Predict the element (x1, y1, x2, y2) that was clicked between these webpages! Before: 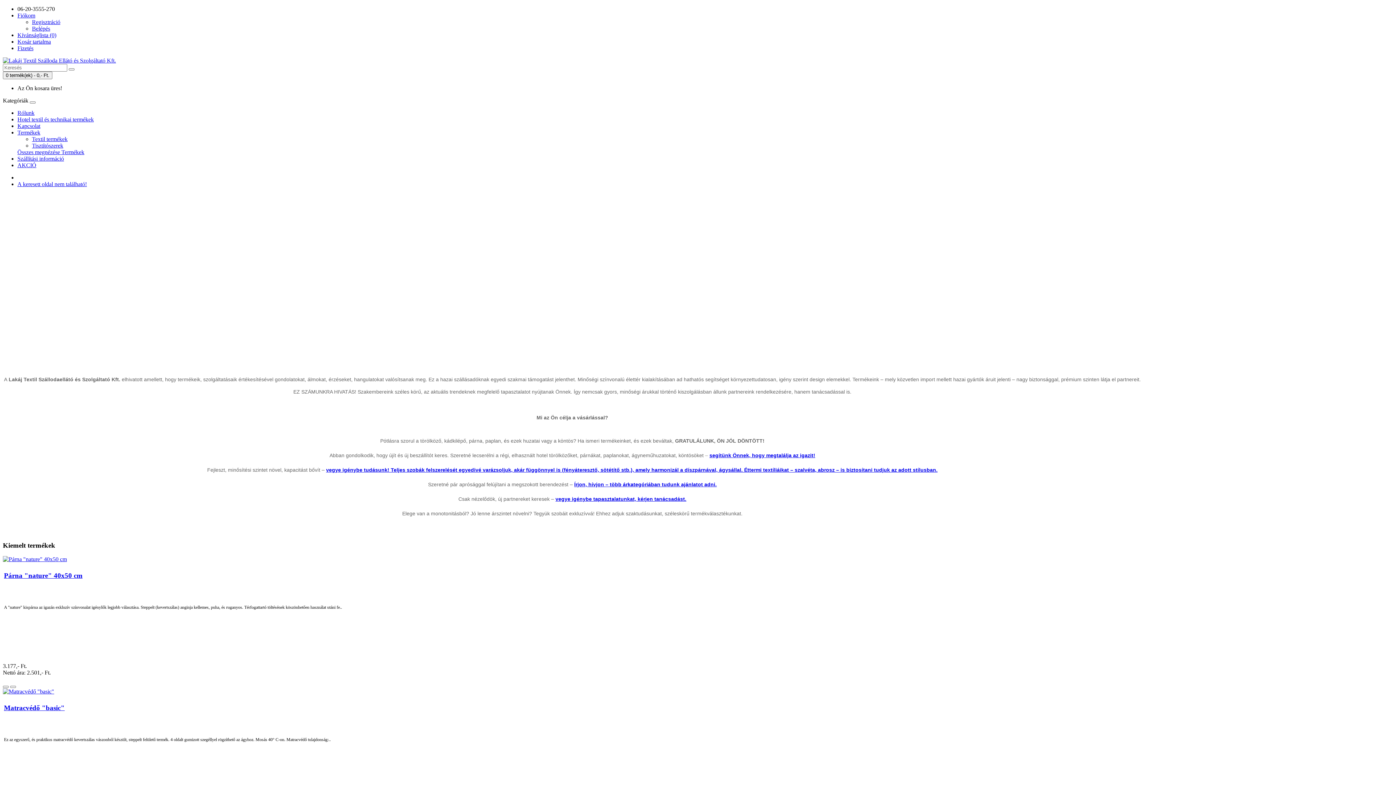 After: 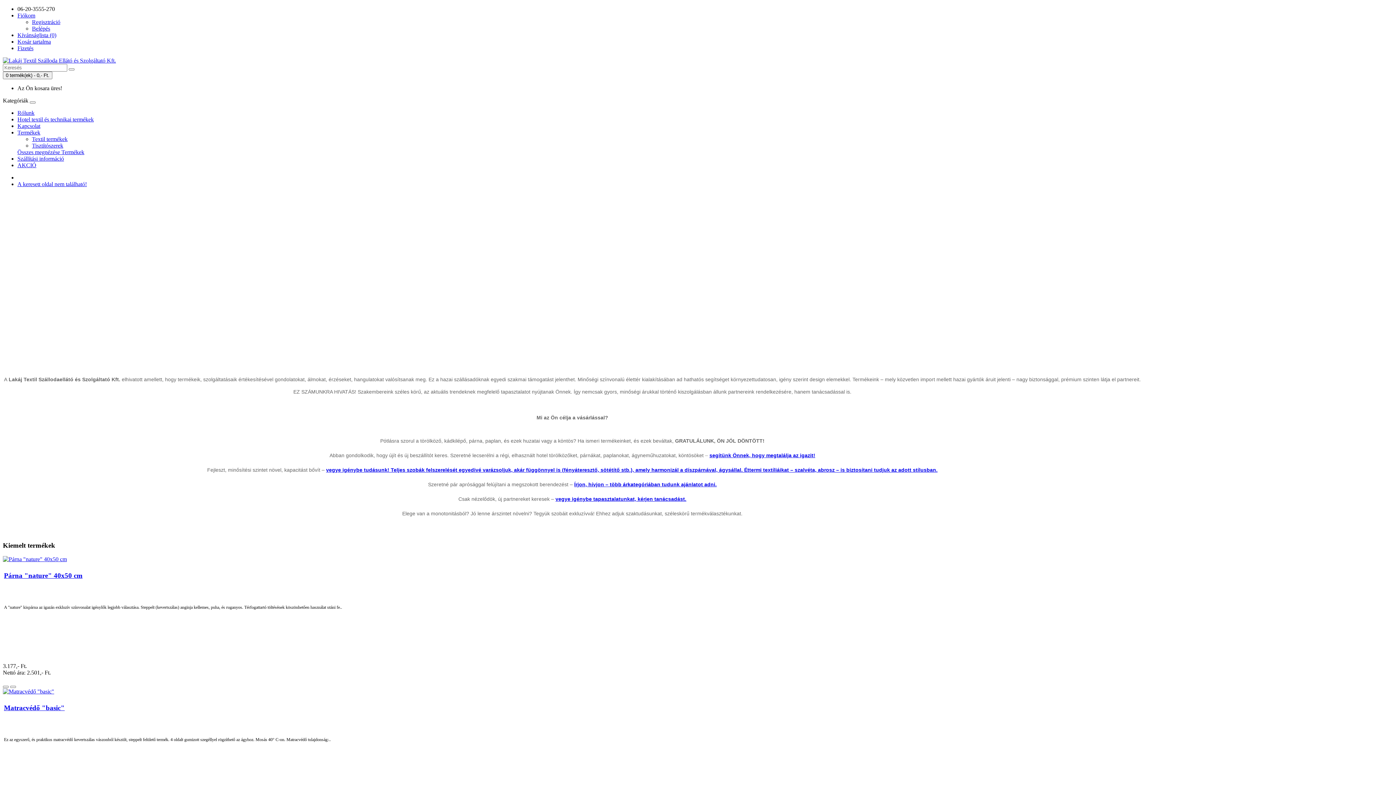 Action: bbox: (326, 466, 937, 473) label: vegye igénybe tudásunk! Teljes szobák felszerelését egyedivé varázsoljuk, akár függönnyel is (fényáteresztő, sötétítő stb.), amely harmonizál a díszpárnával, ágysállal. Éttermi textíliáikat – szalvéta, abrosz – is biztosítani tudjuk az adott stílusban.